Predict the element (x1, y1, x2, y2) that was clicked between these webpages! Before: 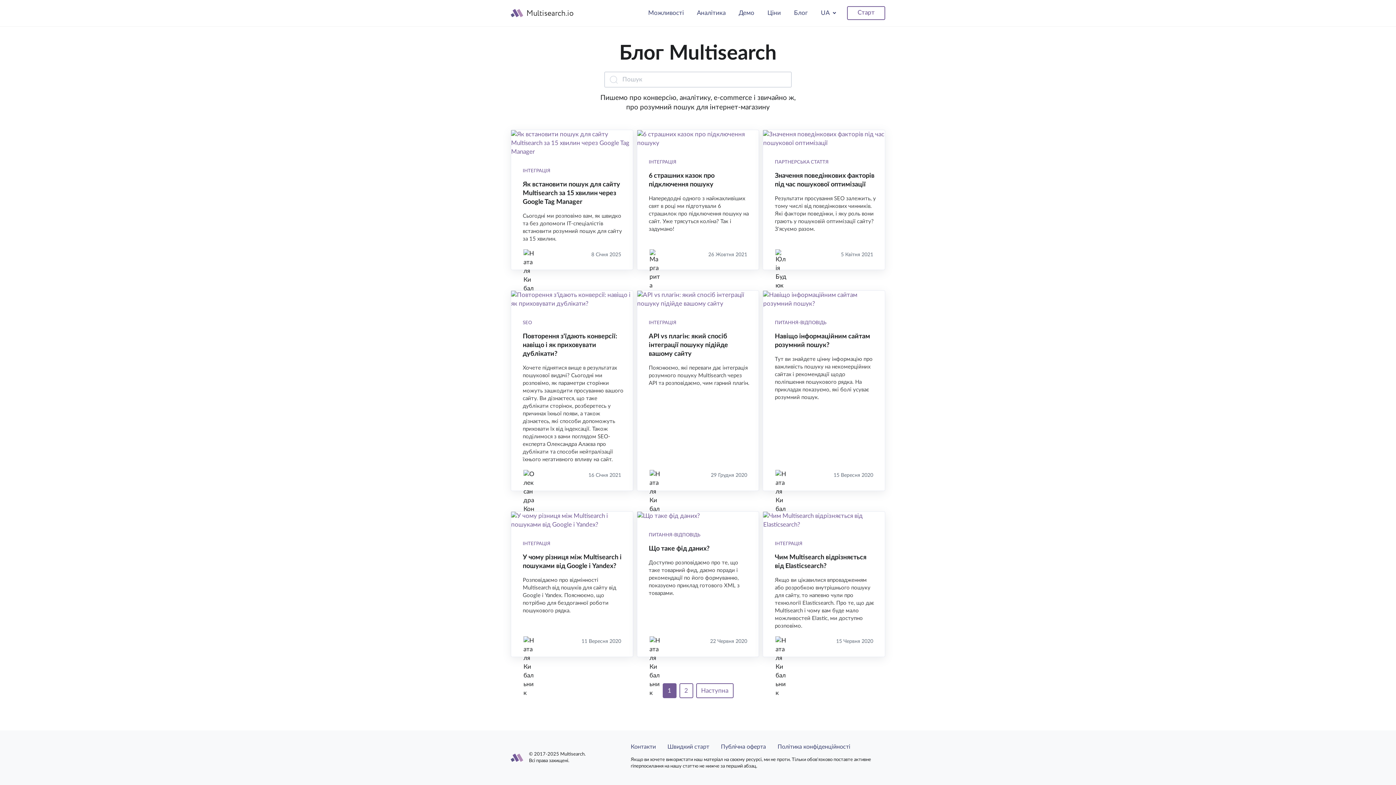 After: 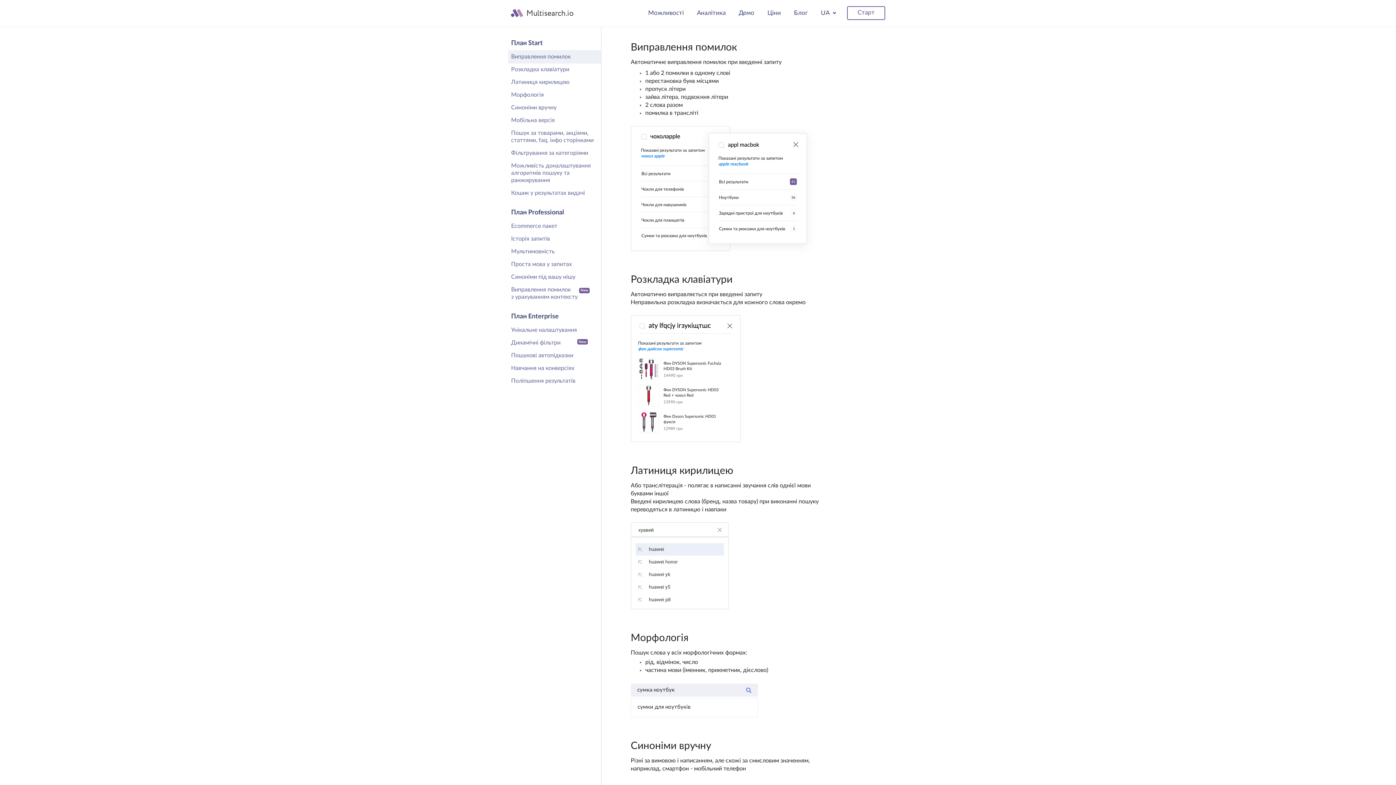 Action: bbox: (643, 0, 689, 26) label: Можливості